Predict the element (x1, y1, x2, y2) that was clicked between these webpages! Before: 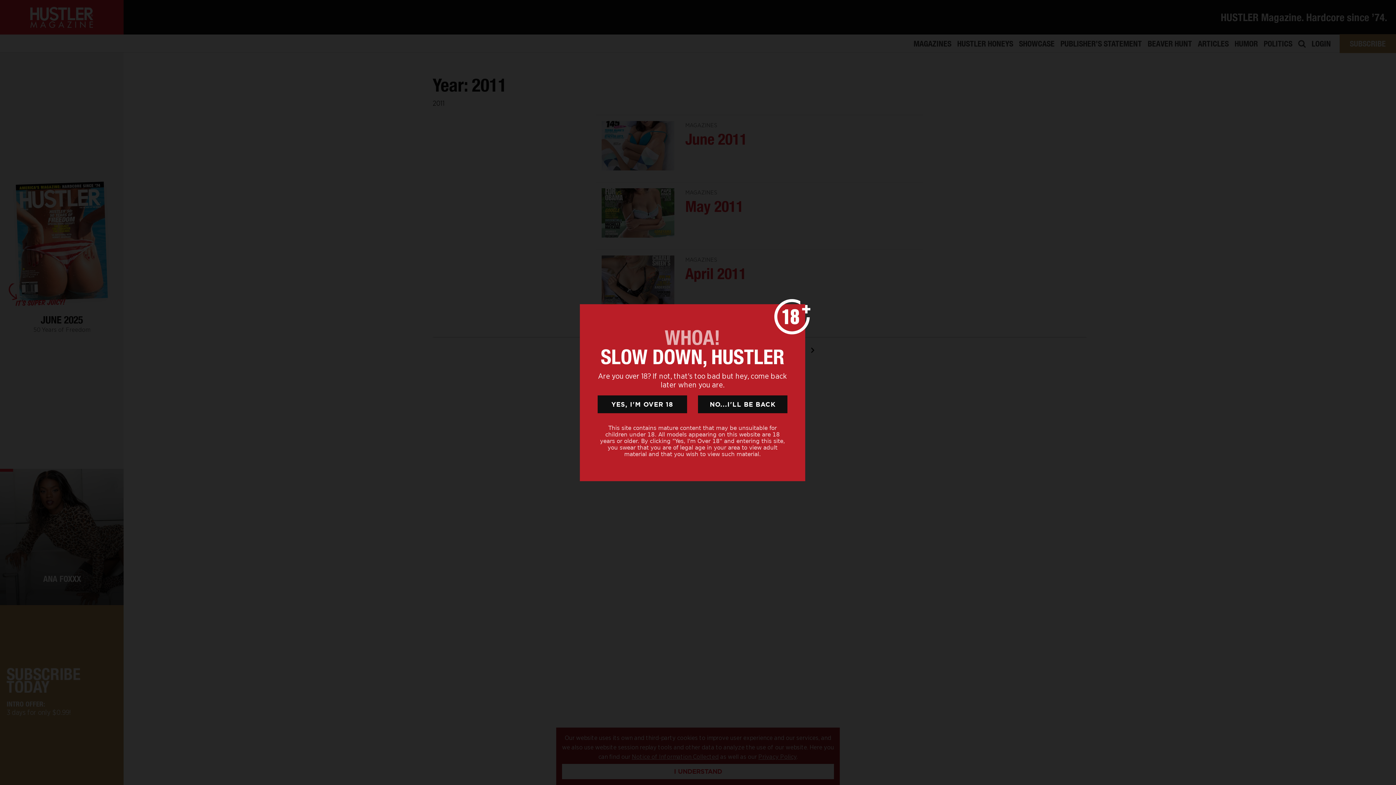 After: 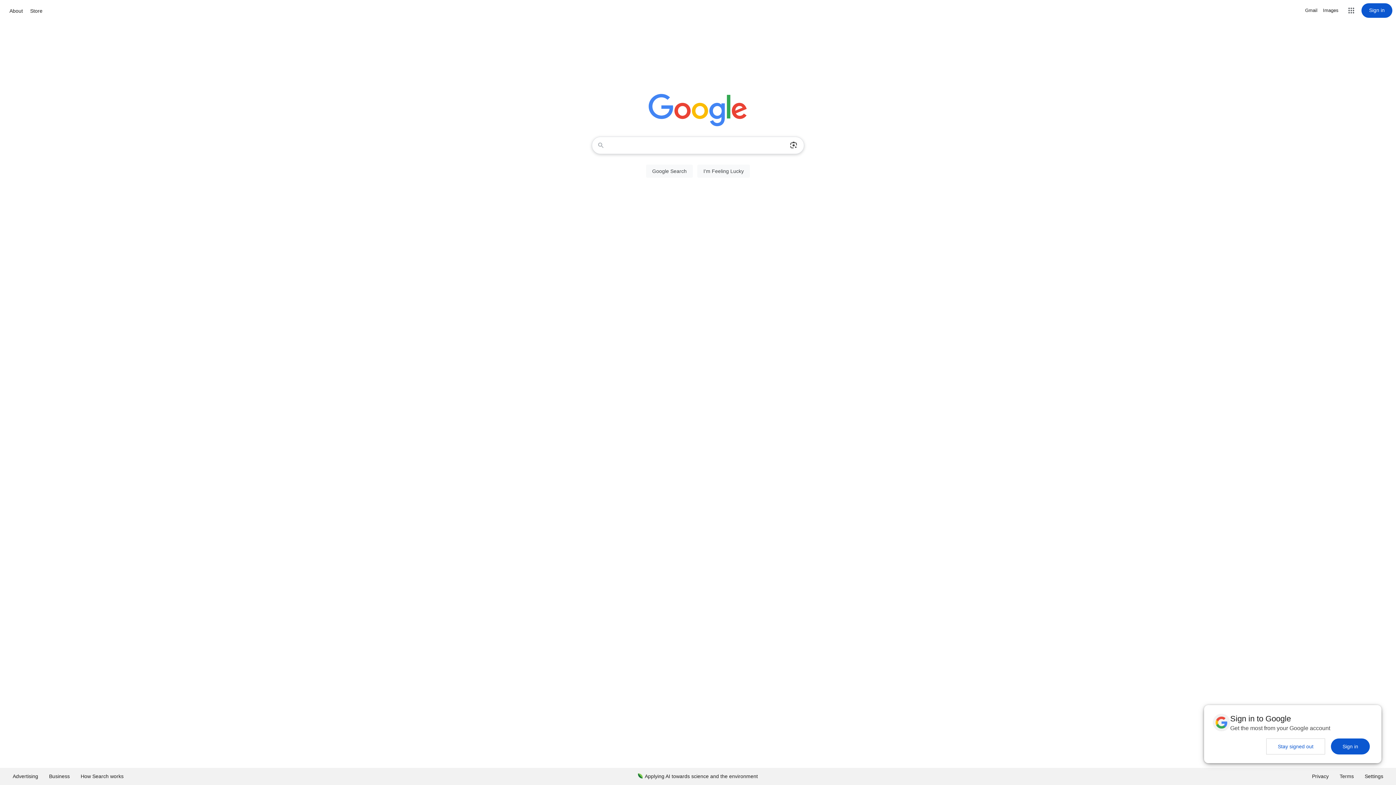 Action: label: NO...I'LL BE BACK bbox: (698, 395, 787, 413)